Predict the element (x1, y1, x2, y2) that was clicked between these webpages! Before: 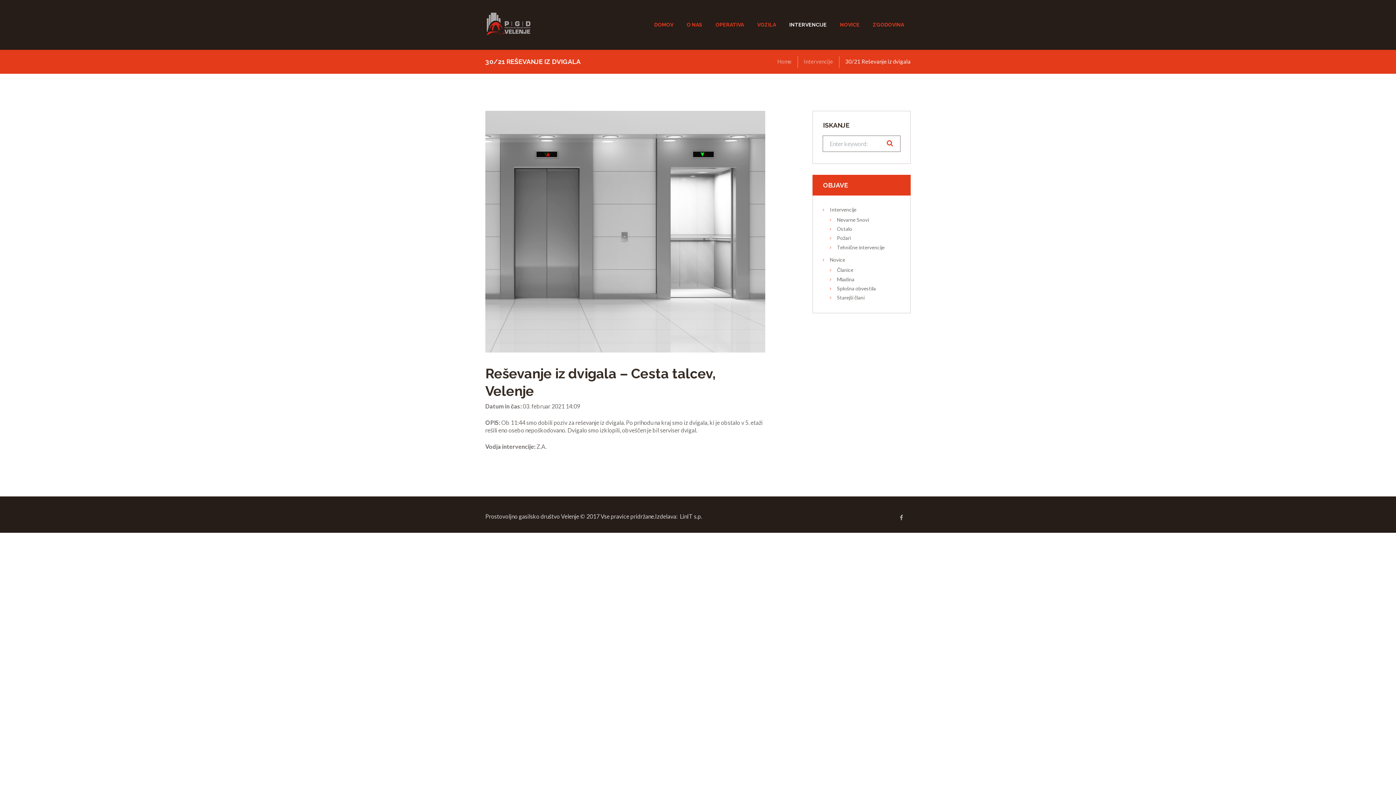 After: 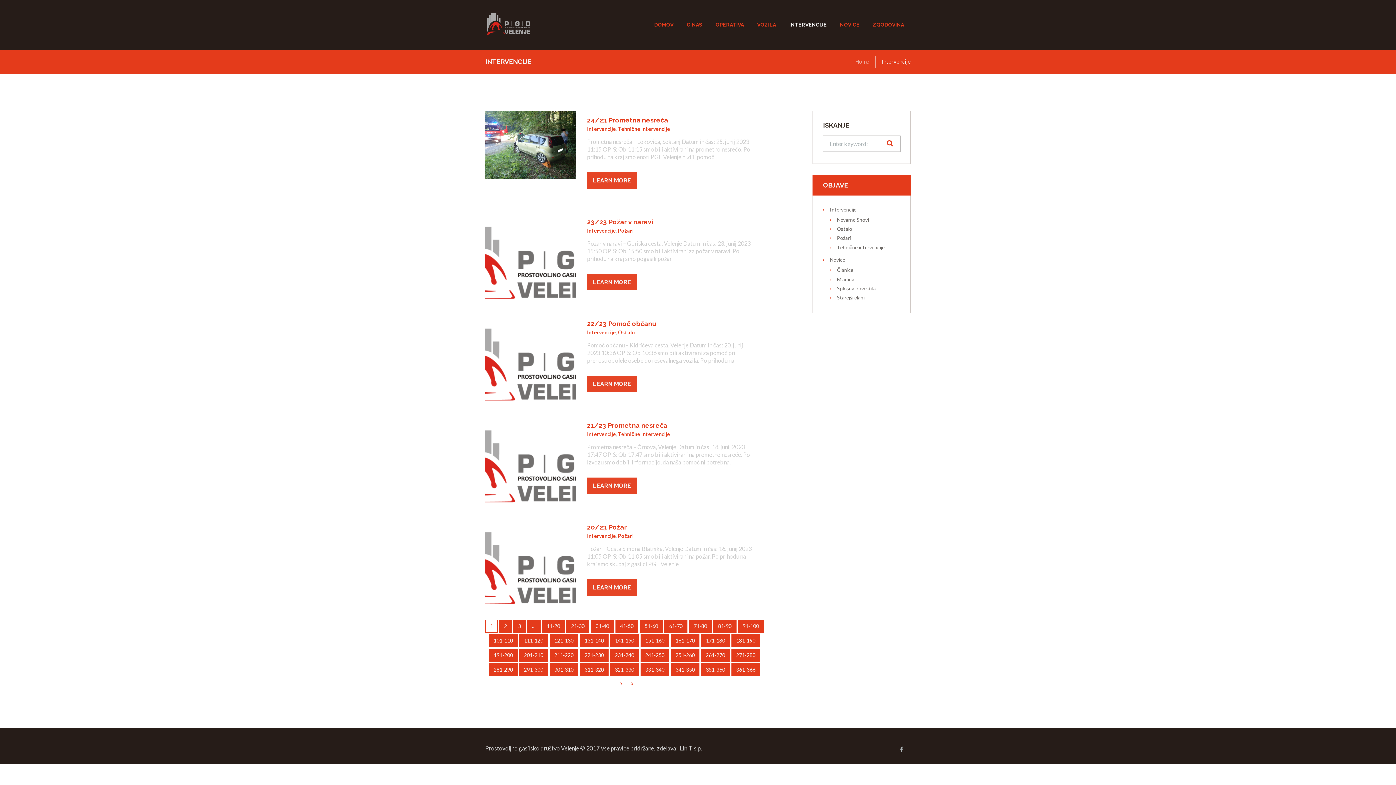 Action: bbox: (830, 206, 856, 212) label: Intervencije